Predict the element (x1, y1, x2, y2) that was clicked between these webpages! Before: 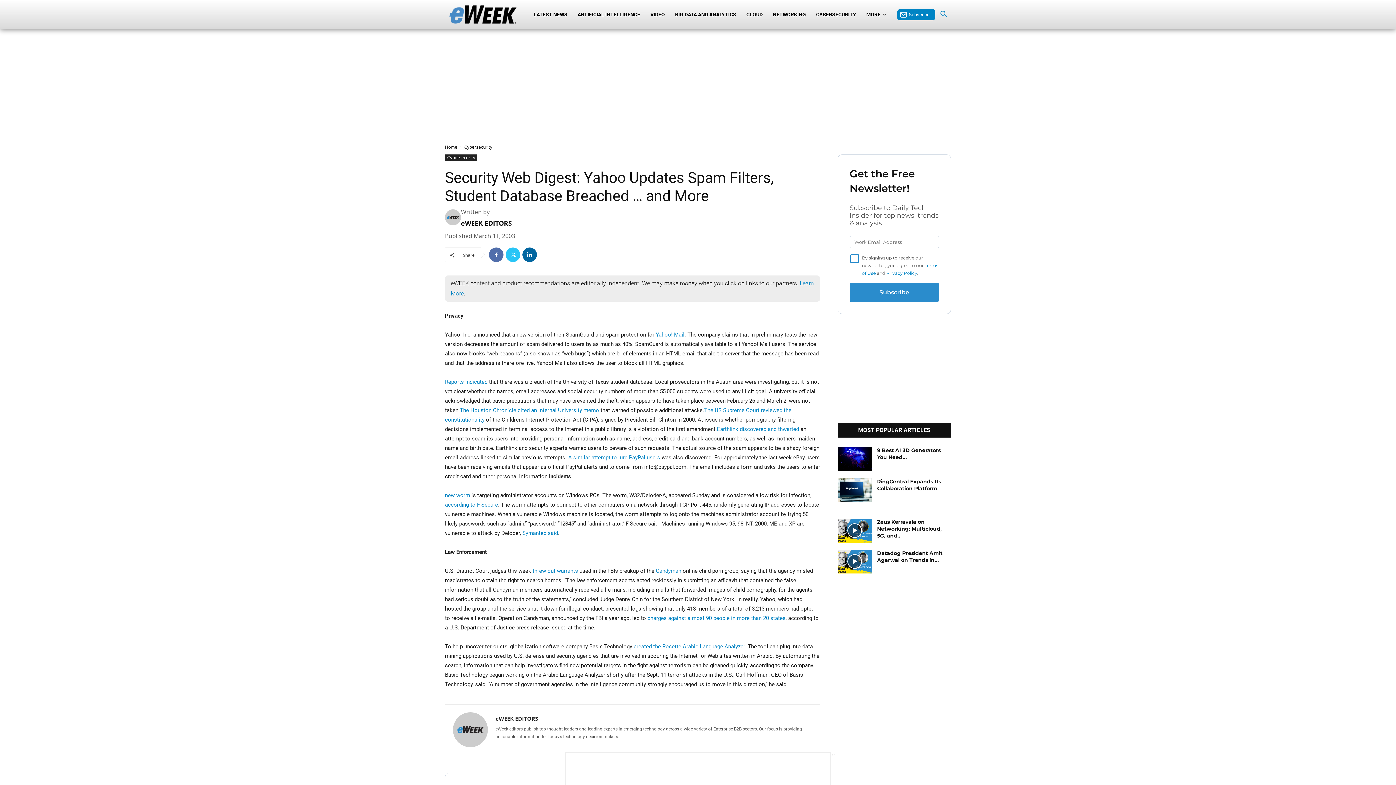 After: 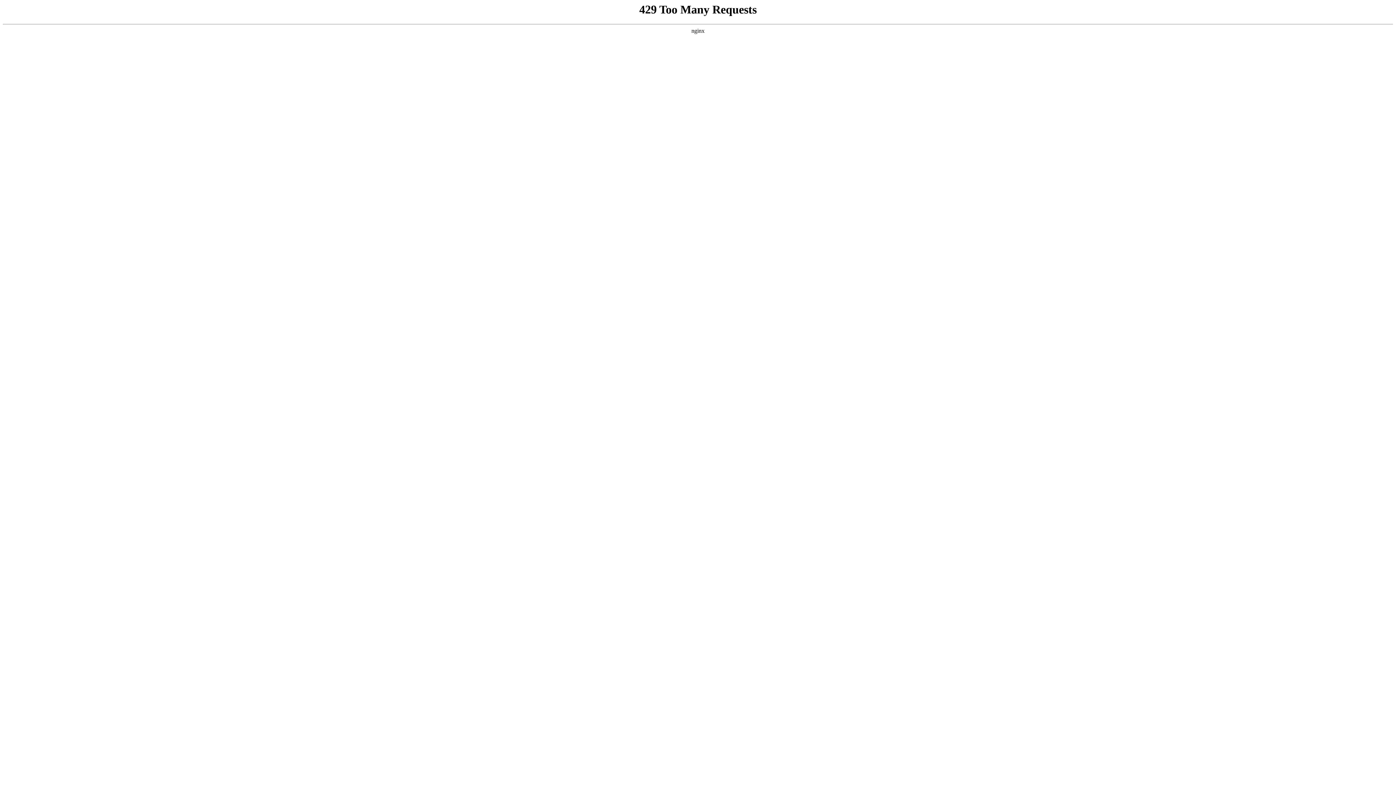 Action: label: new worm bbox: (445, 492, 470, 498)